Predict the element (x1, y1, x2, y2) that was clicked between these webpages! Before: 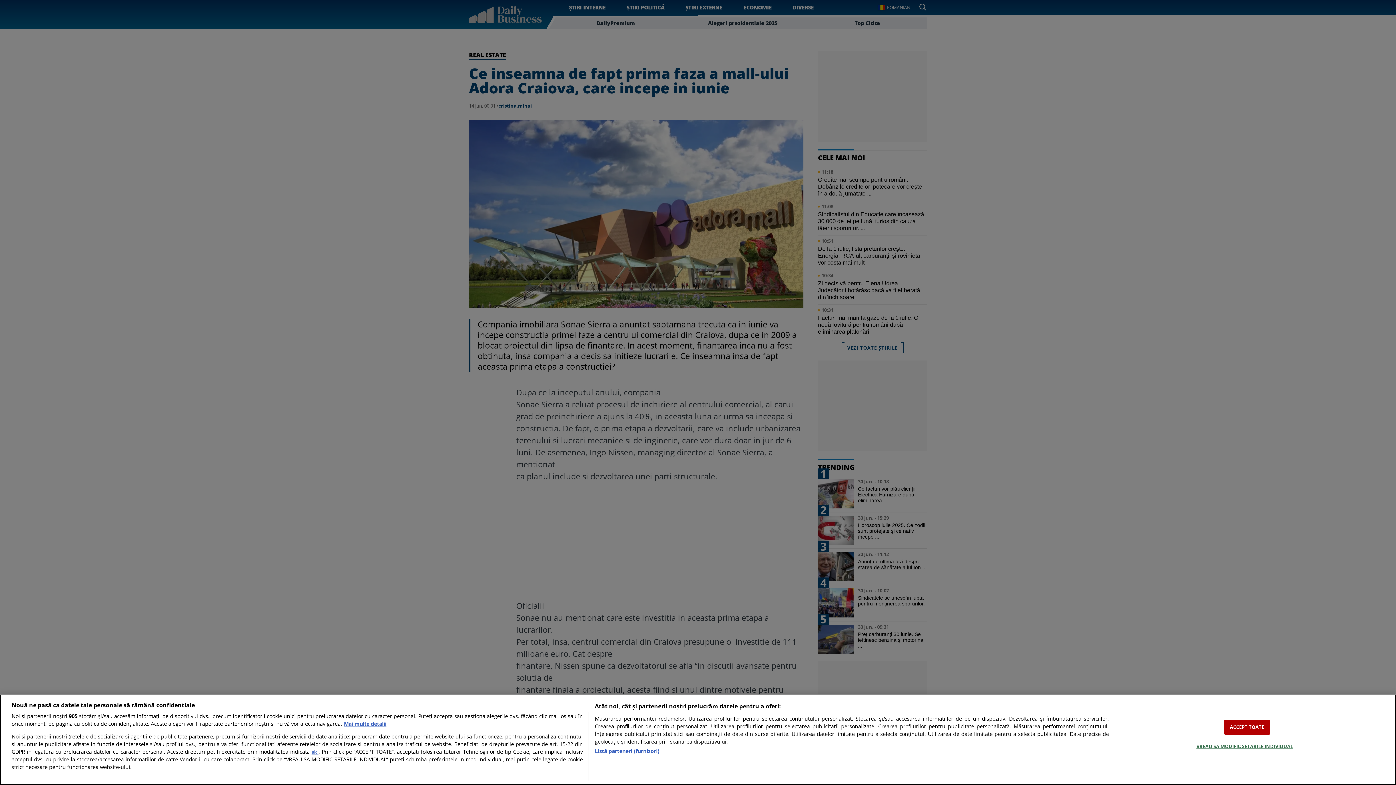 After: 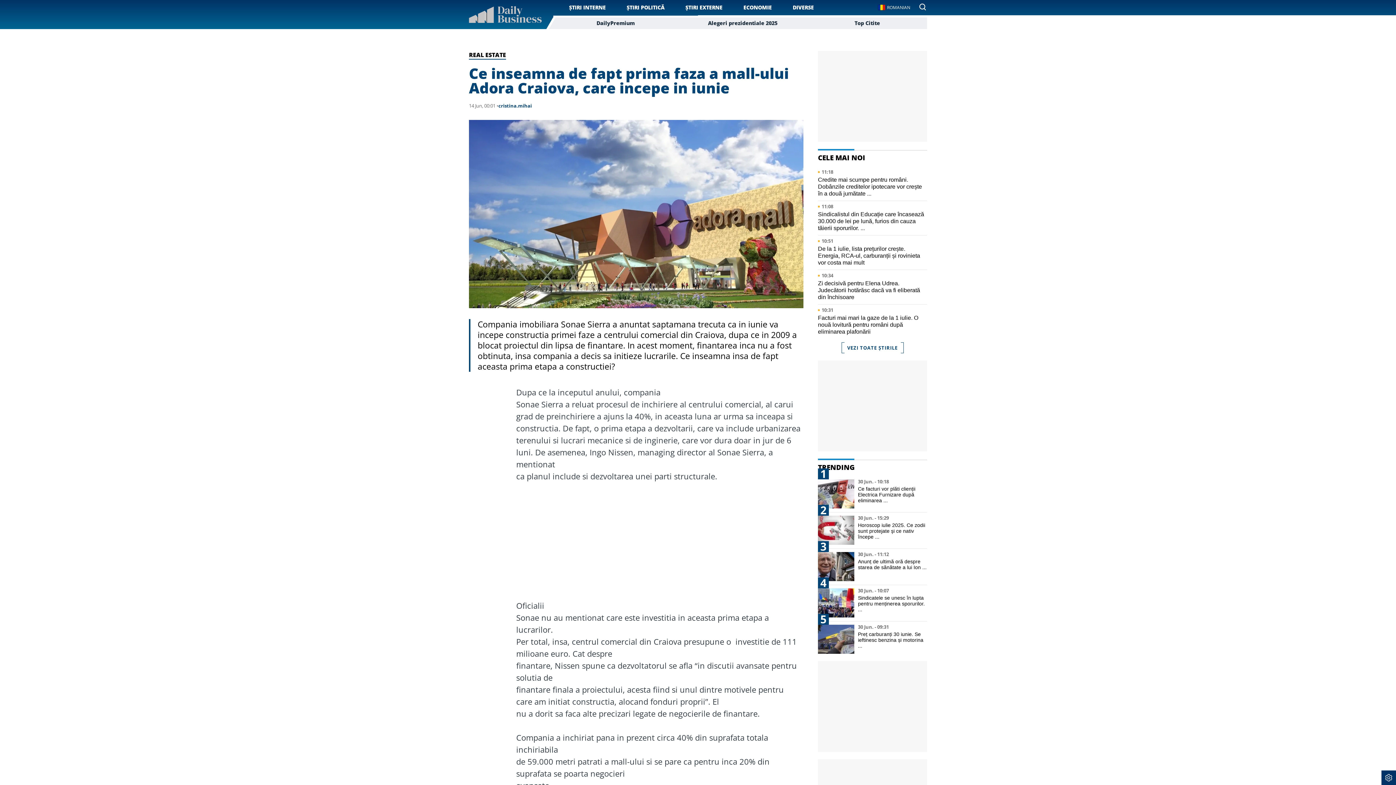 Action: label: ACCEPT TOATE bbox: (1224, 720, 1270, 735)